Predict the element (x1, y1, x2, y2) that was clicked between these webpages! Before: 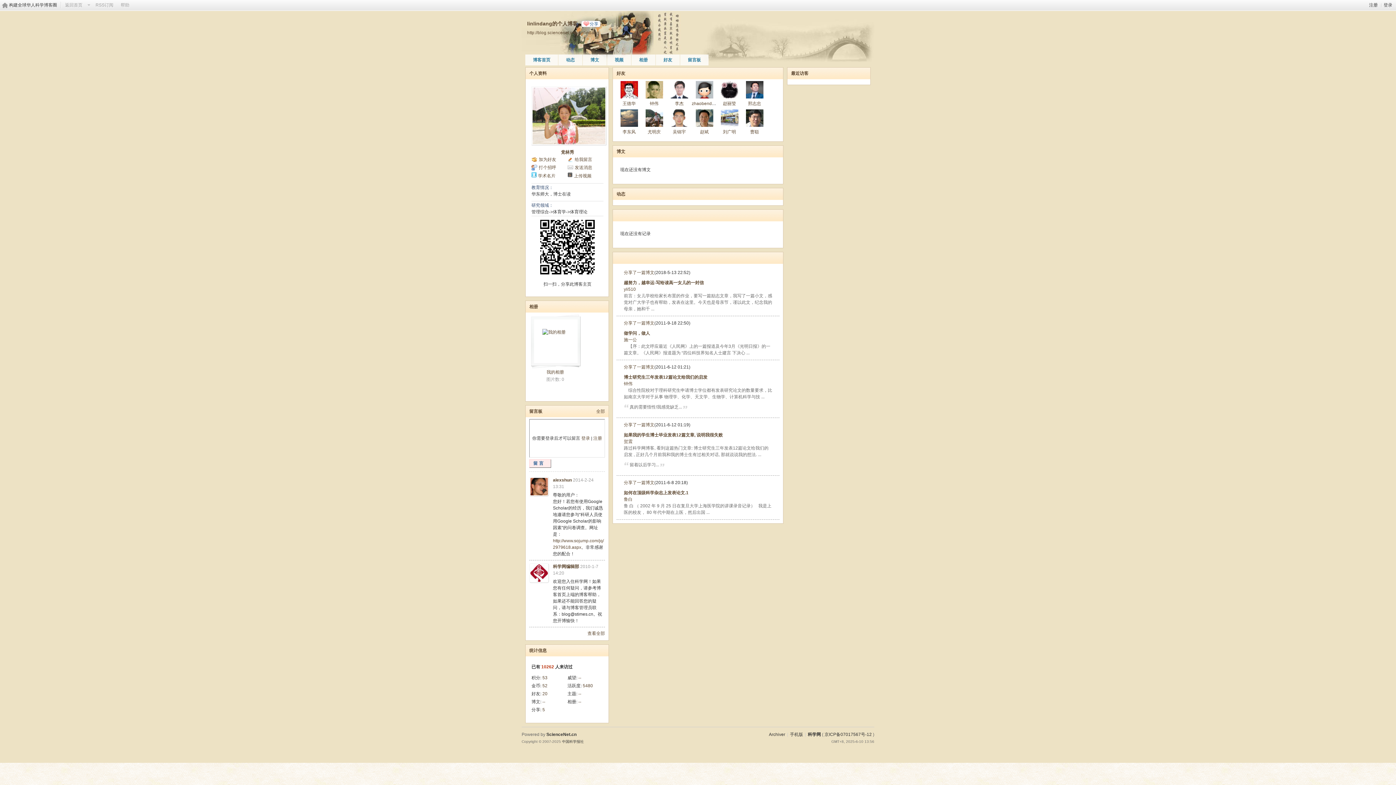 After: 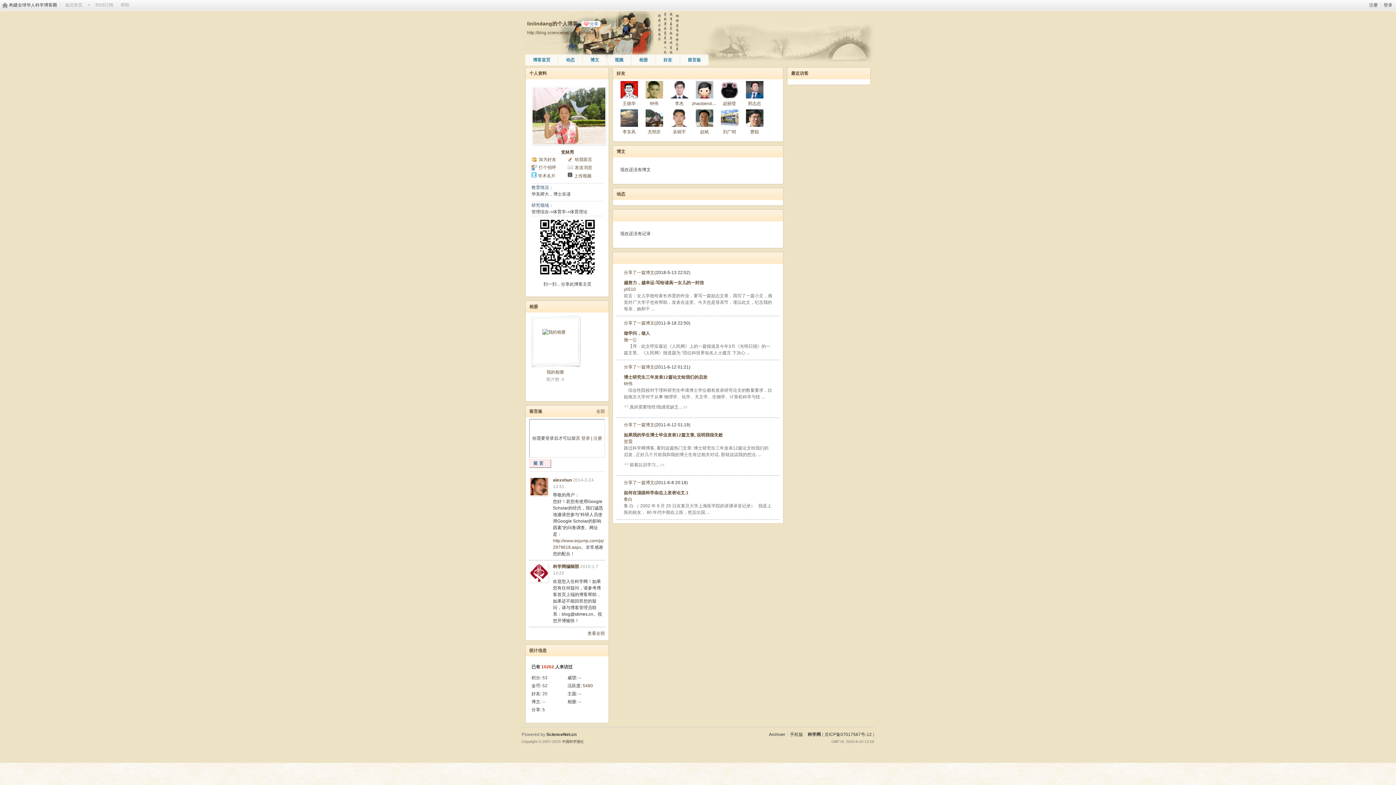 Action: bbox: (742, 109, 767, 126)